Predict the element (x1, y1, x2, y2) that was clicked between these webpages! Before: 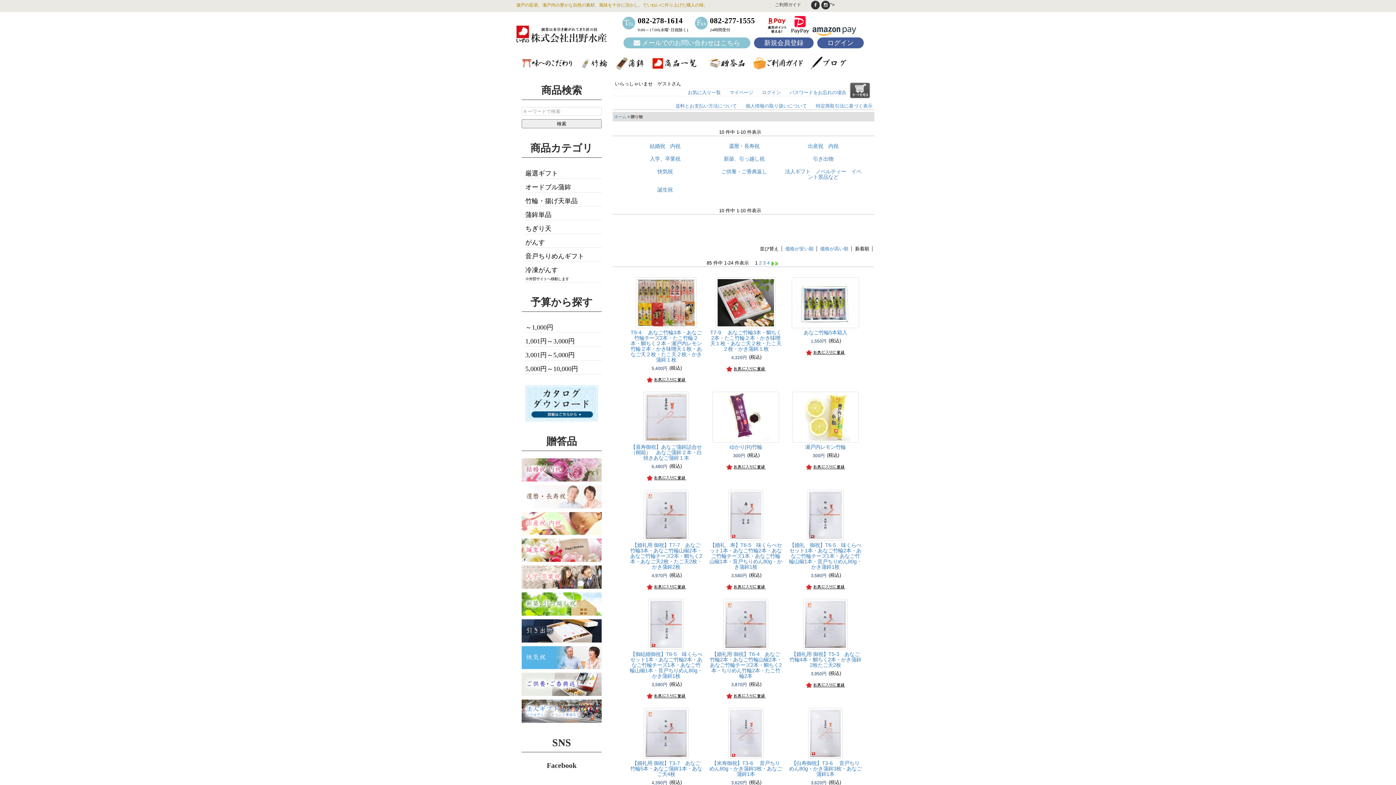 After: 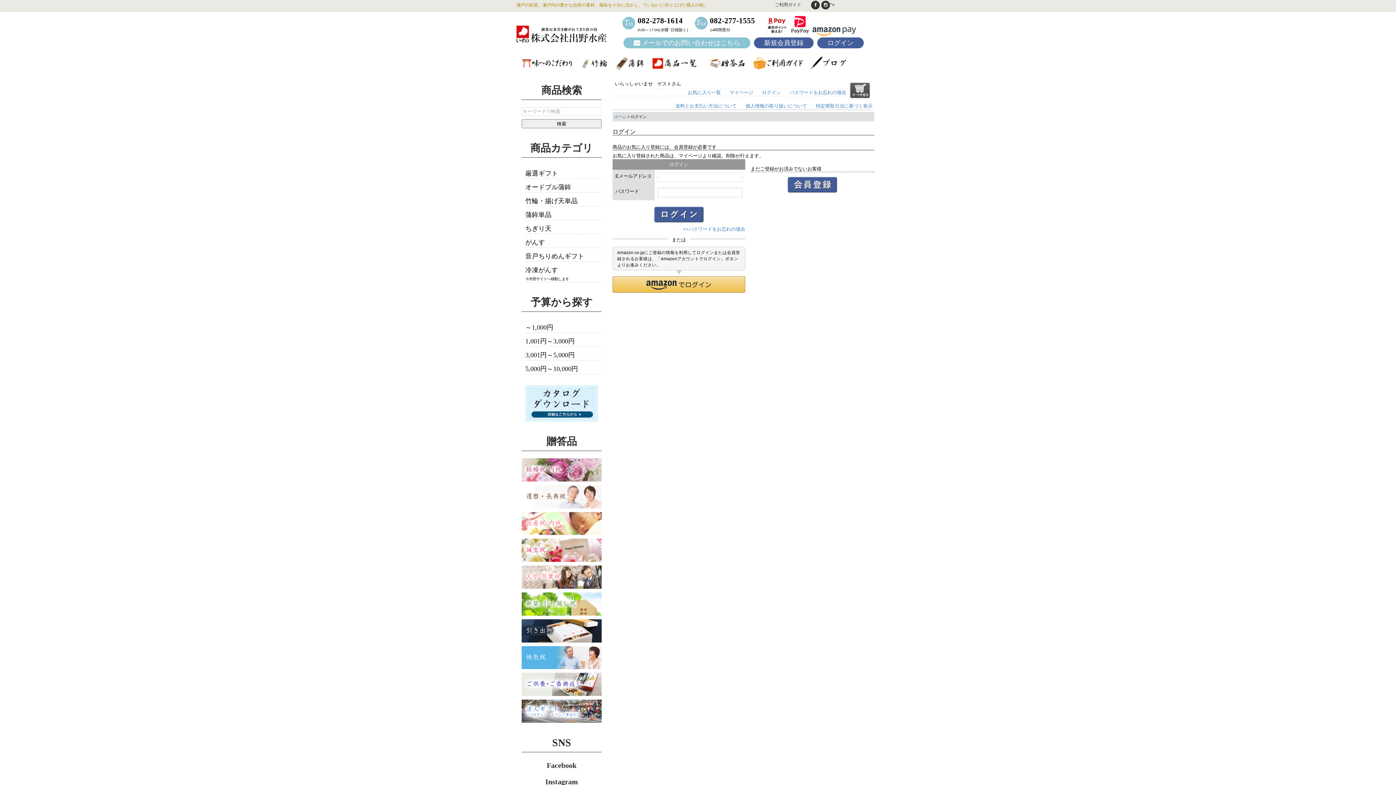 Action: bbox: (688, 89, 721, 95) label: お気に入り一覧